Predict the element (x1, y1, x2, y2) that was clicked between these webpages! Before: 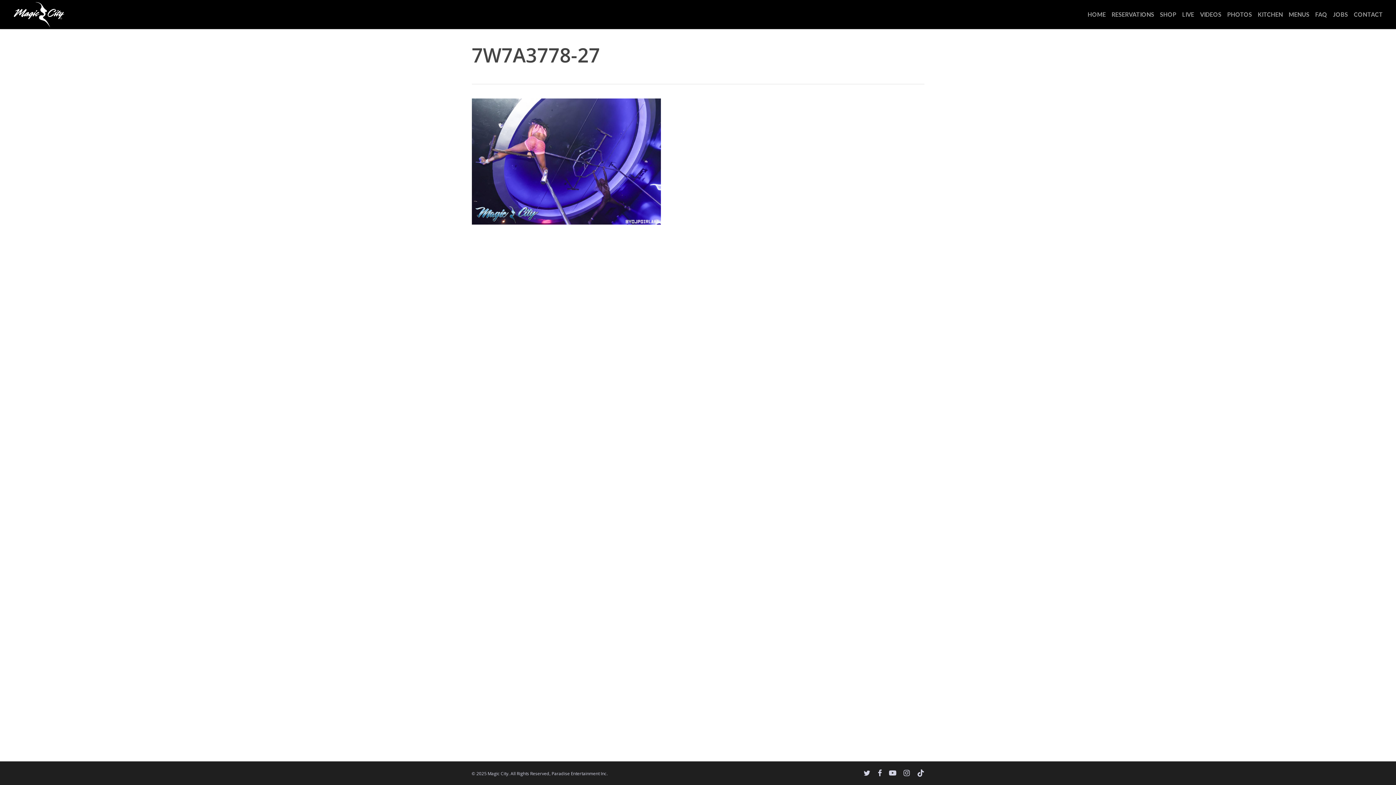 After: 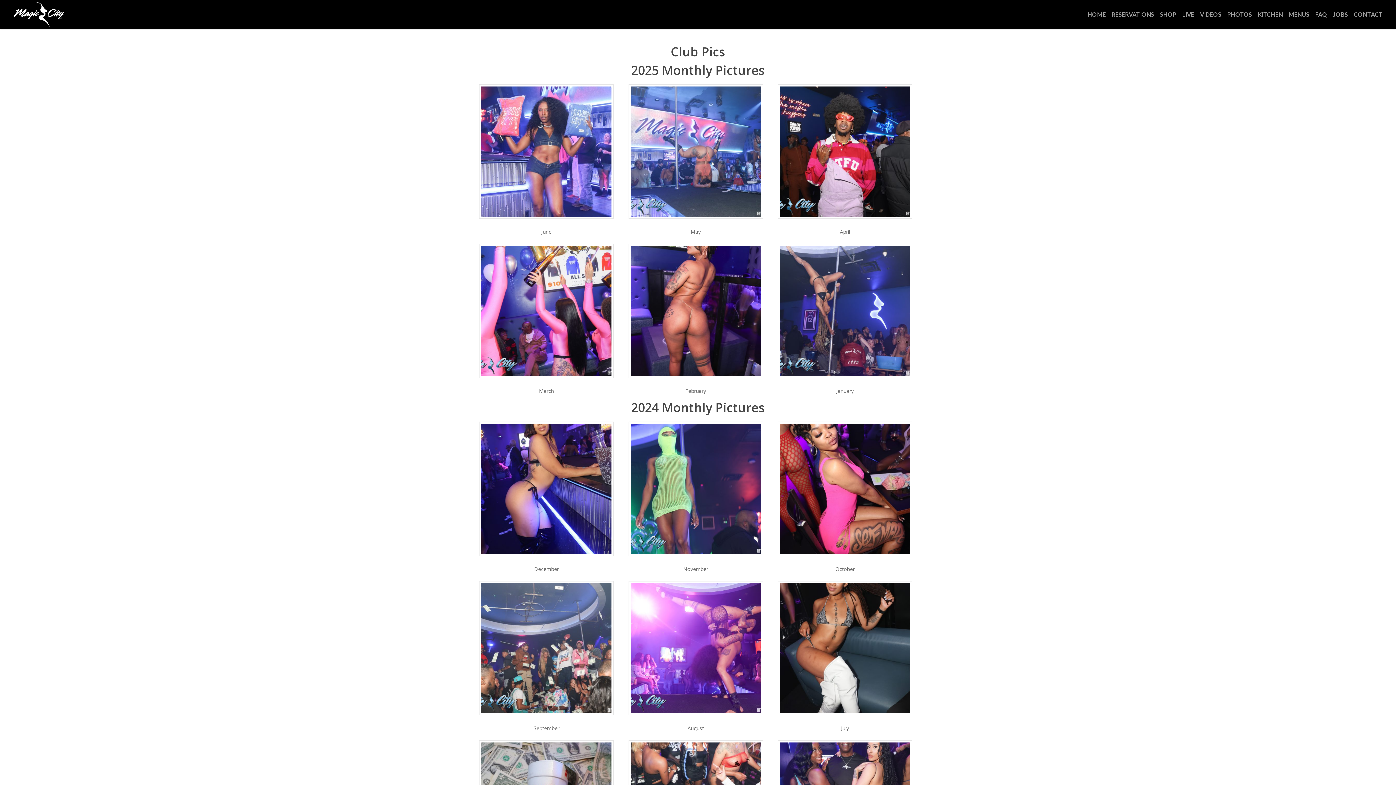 Action: bbox: (1227, 11, 1252, 17) label: PHOTOS